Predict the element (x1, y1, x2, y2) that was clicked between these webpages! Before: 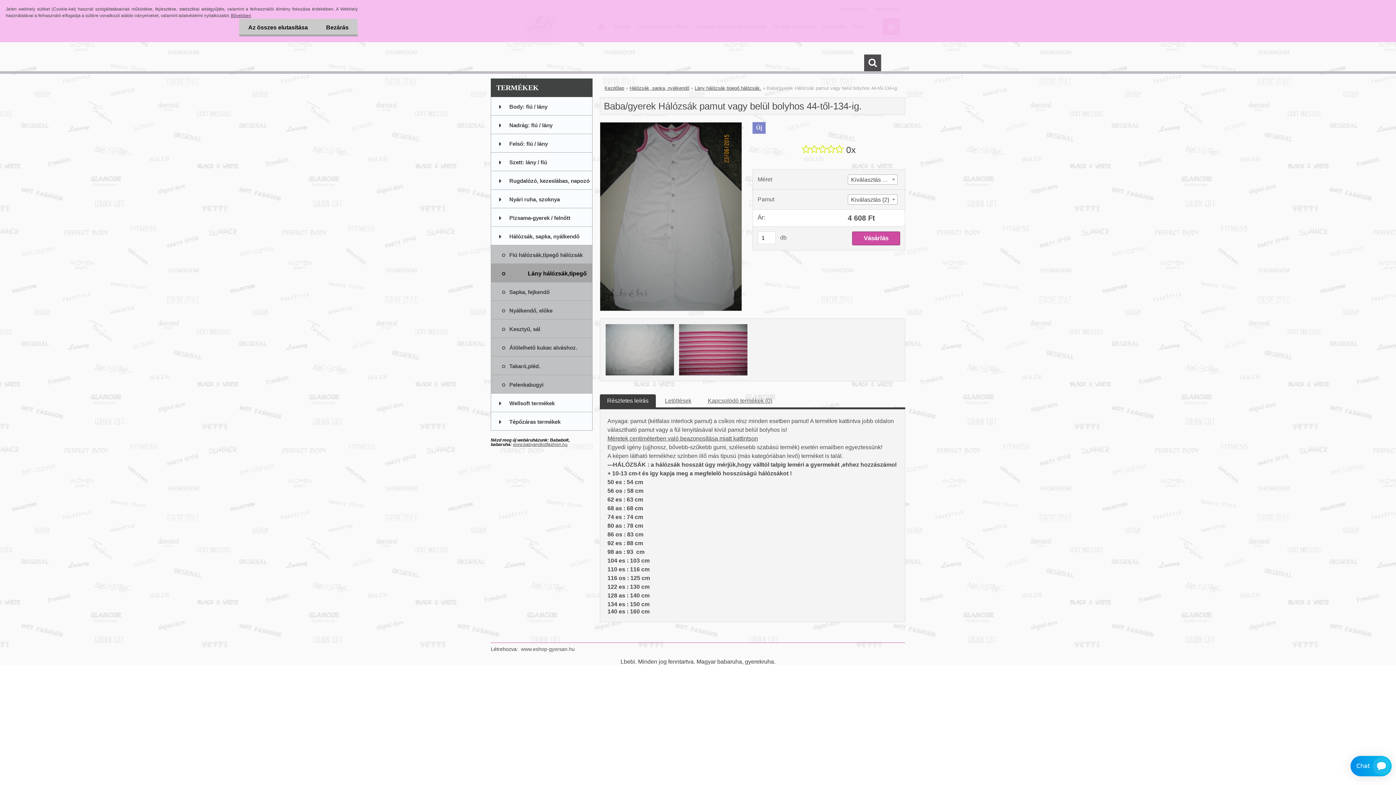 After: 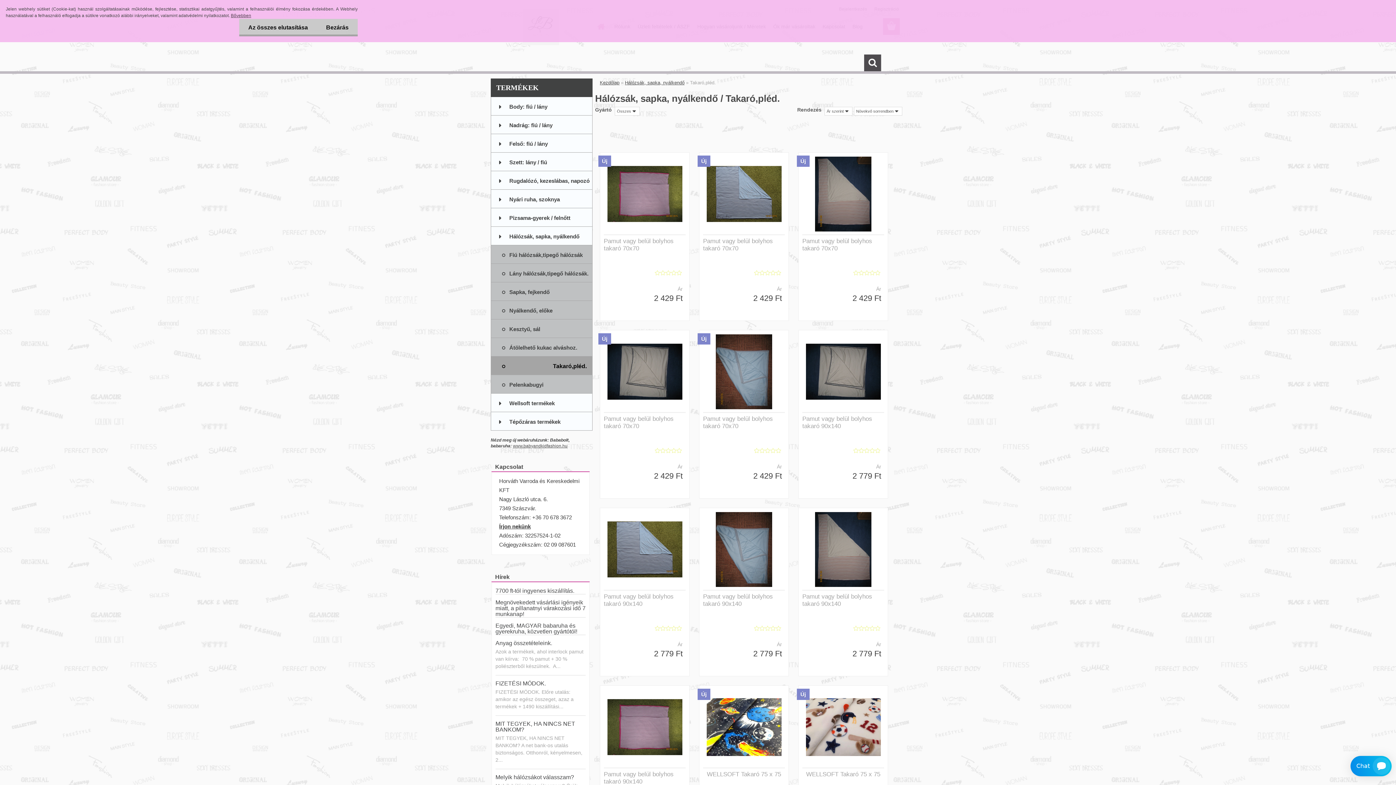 Action: label: Takaró,pléd. bbox: (490, 356, 592, 375)